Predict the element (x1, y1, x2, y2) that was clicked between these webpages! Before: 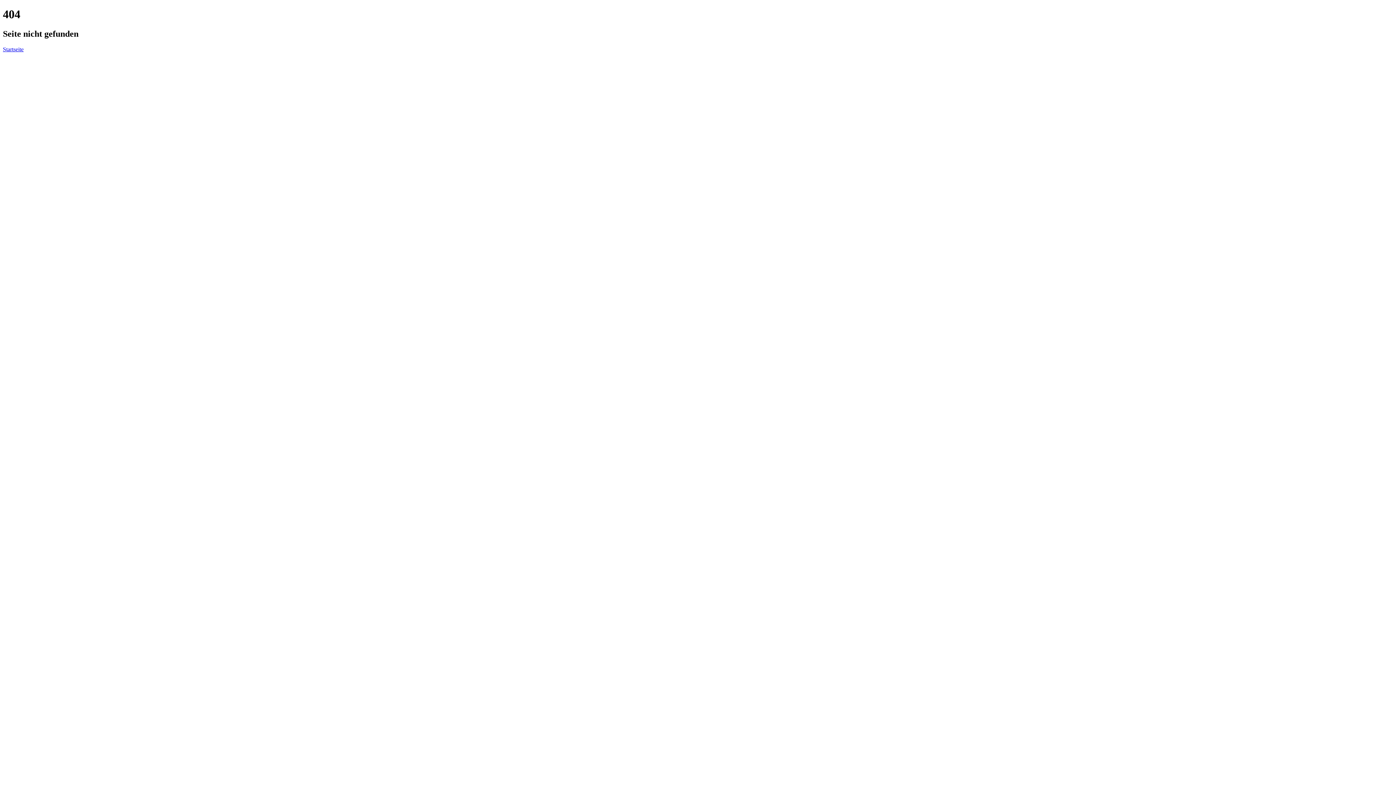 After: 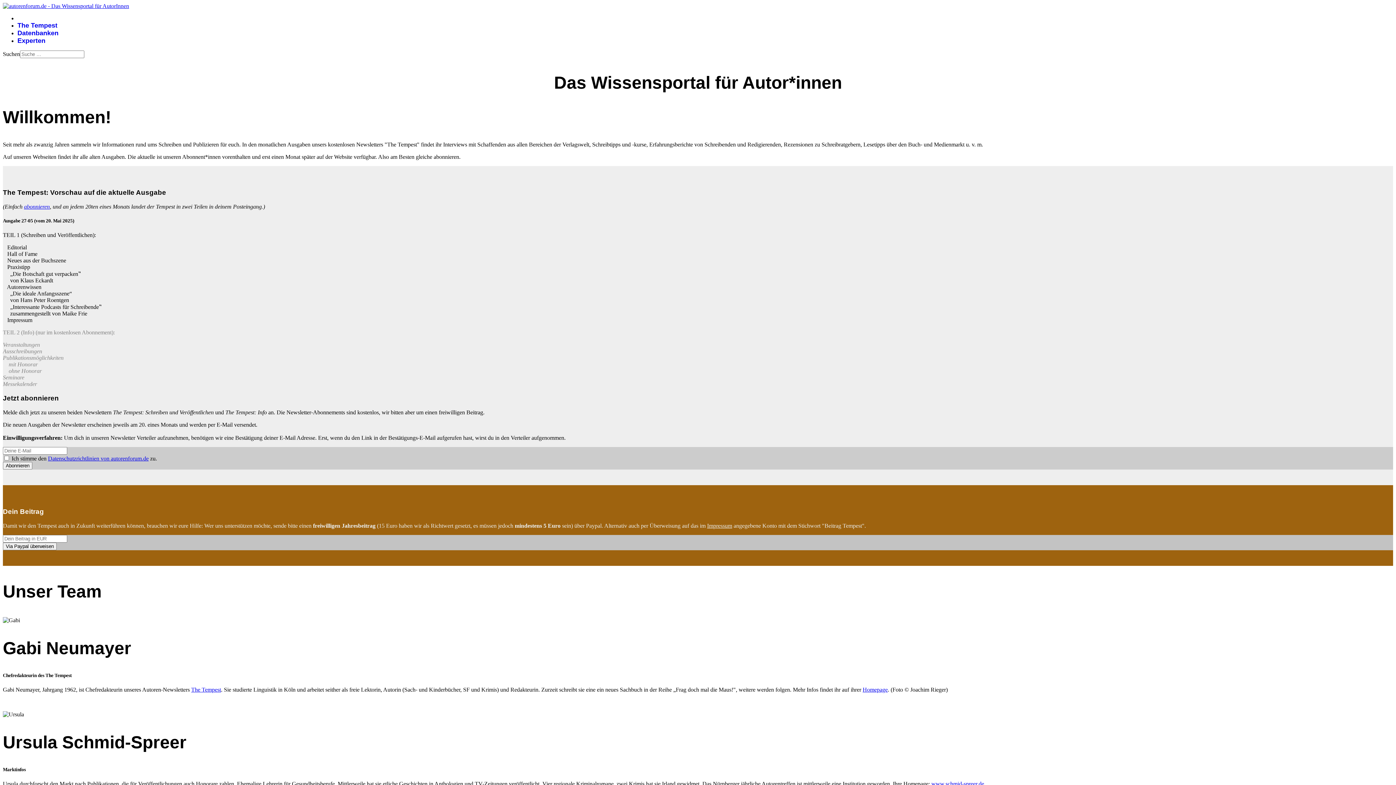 Action: bbox: (2, 46, 23, 52) label: Startseite